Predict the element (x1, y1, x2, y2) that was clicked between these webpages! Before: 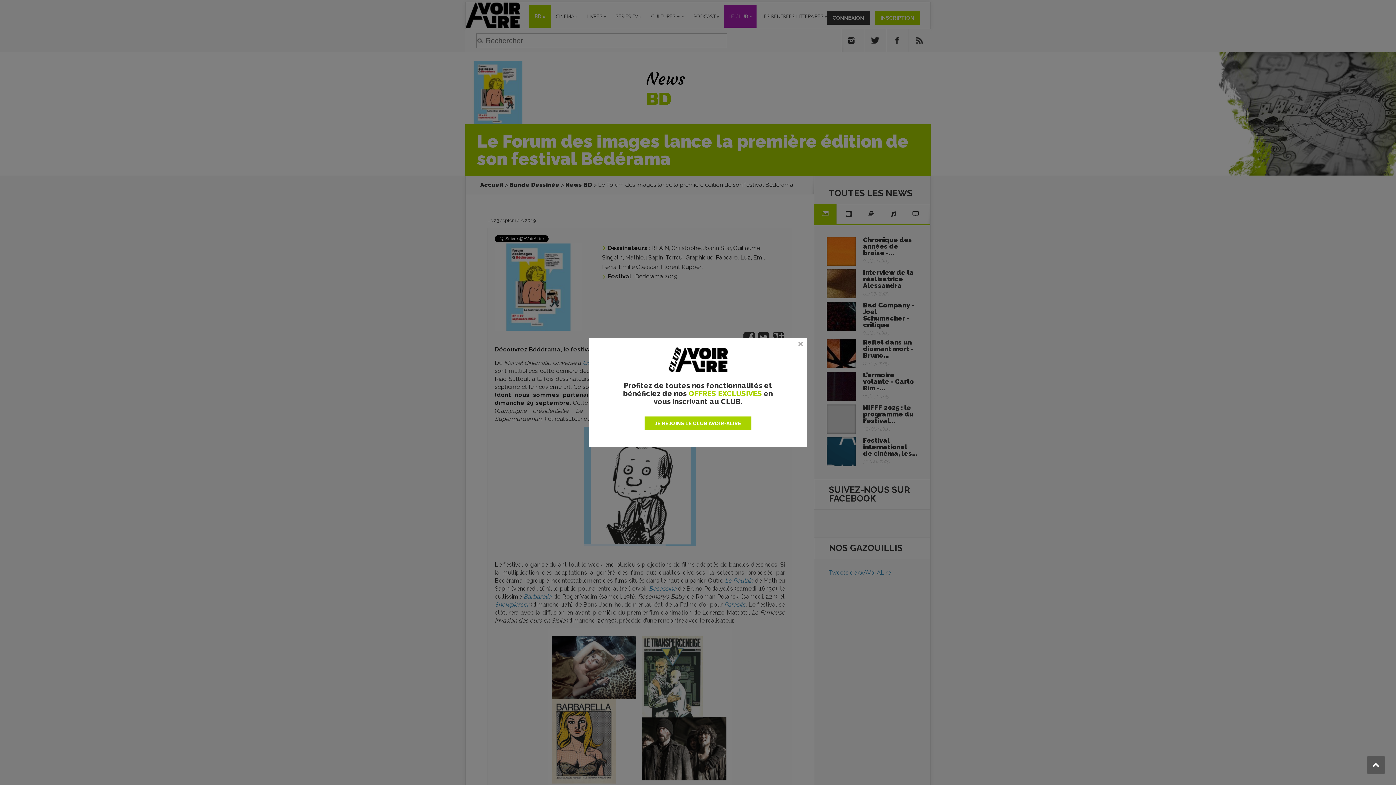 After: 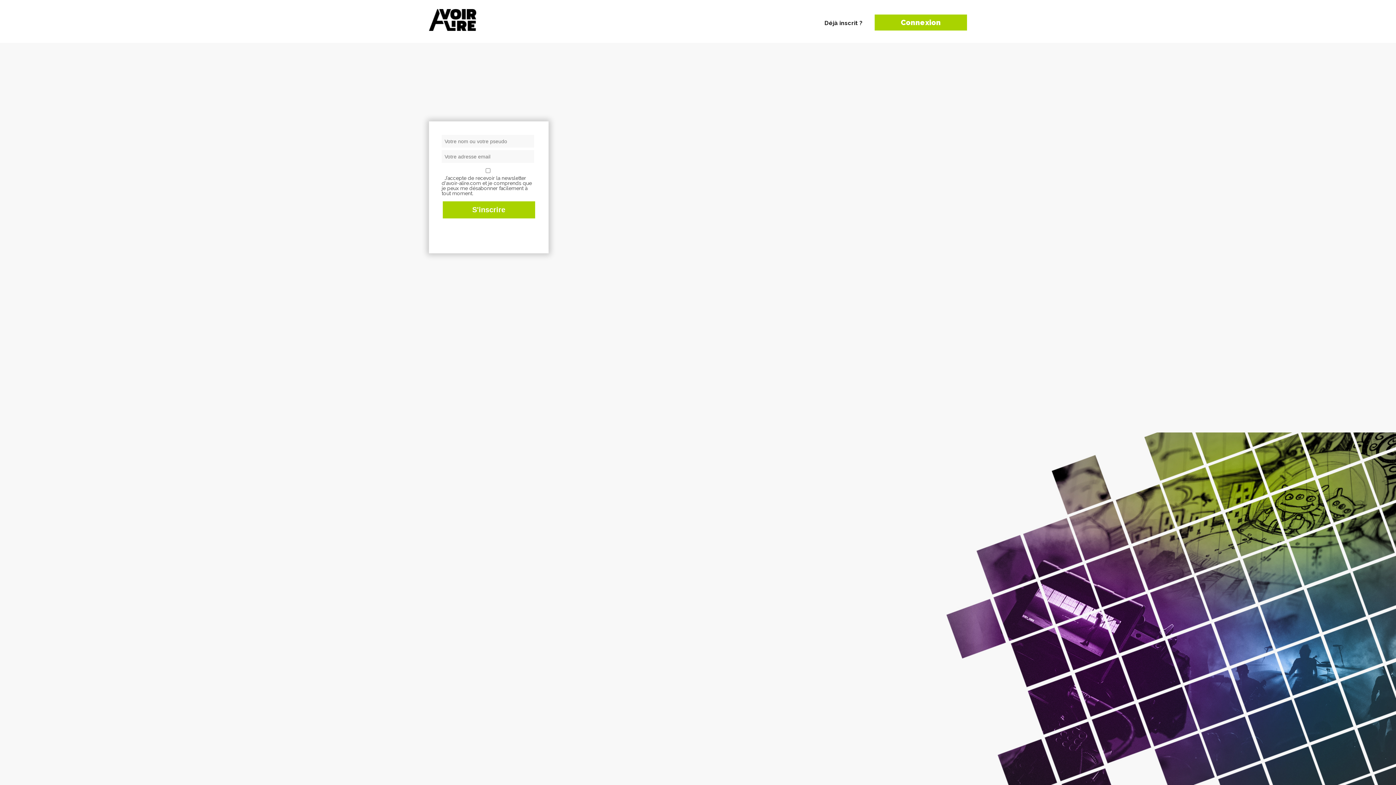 Action: label: JE REJOINS LE CLUB AVOIR-ALIRE bbox: (644, 416, 751, 430)